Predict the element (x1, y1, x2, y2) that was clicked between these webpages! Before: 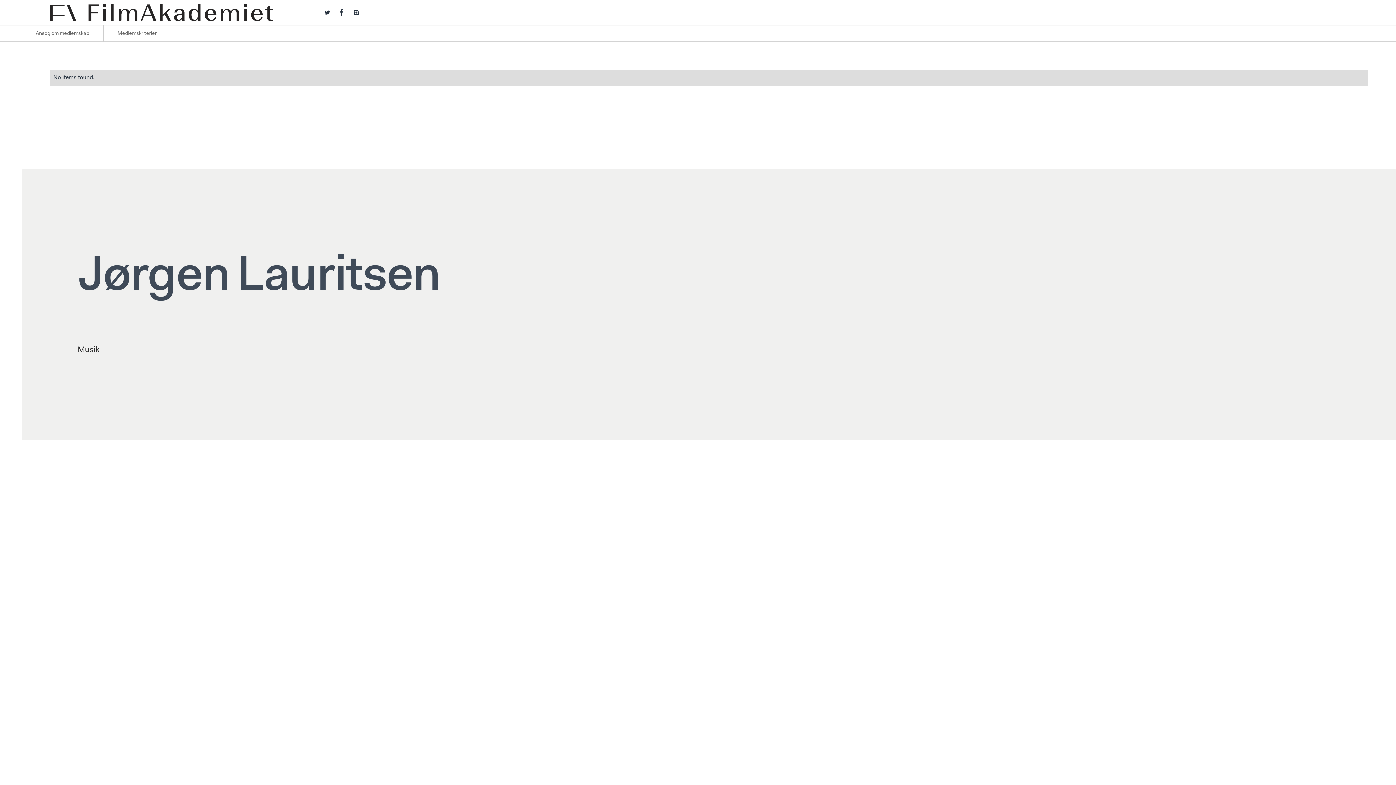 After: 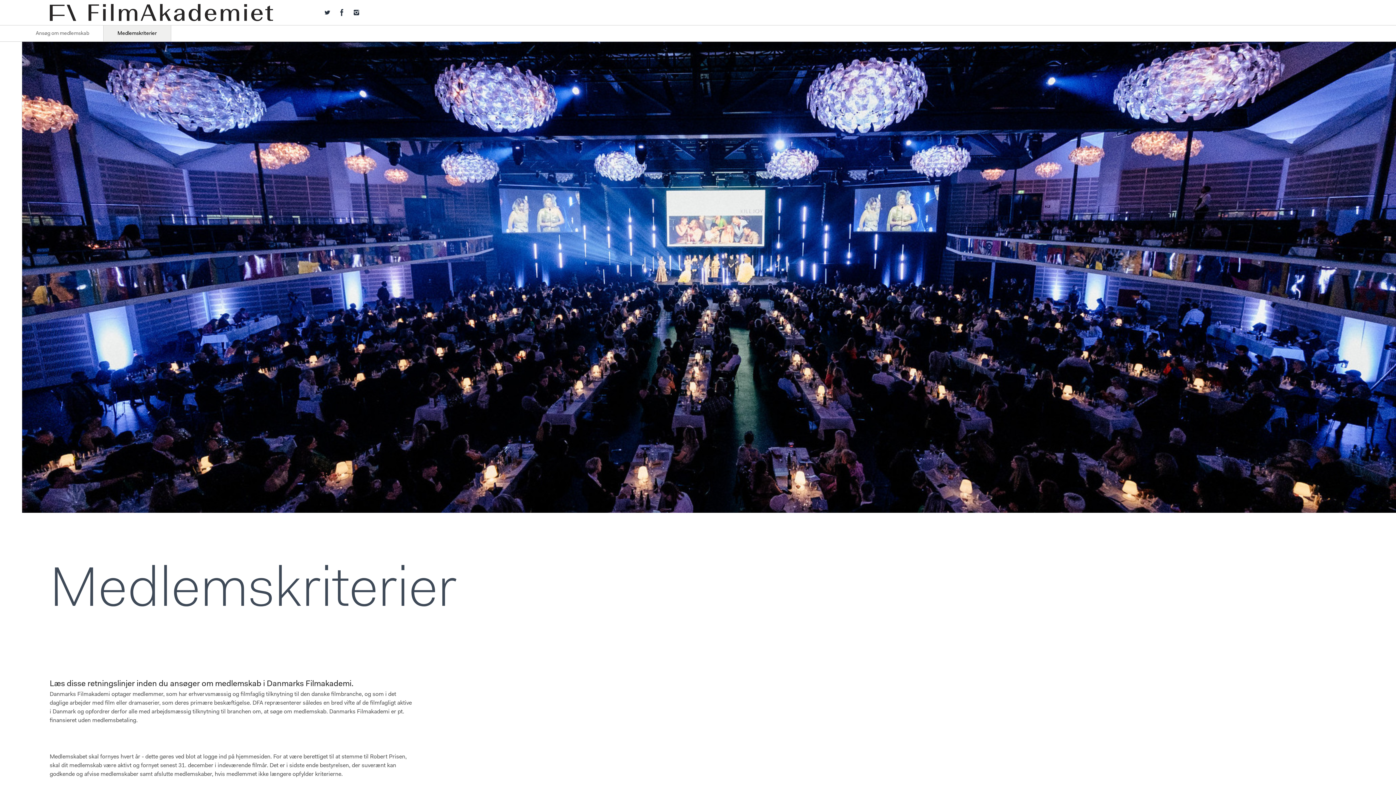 Action: label: Medlemskriterier bbox: (103, 25, 171, 41)